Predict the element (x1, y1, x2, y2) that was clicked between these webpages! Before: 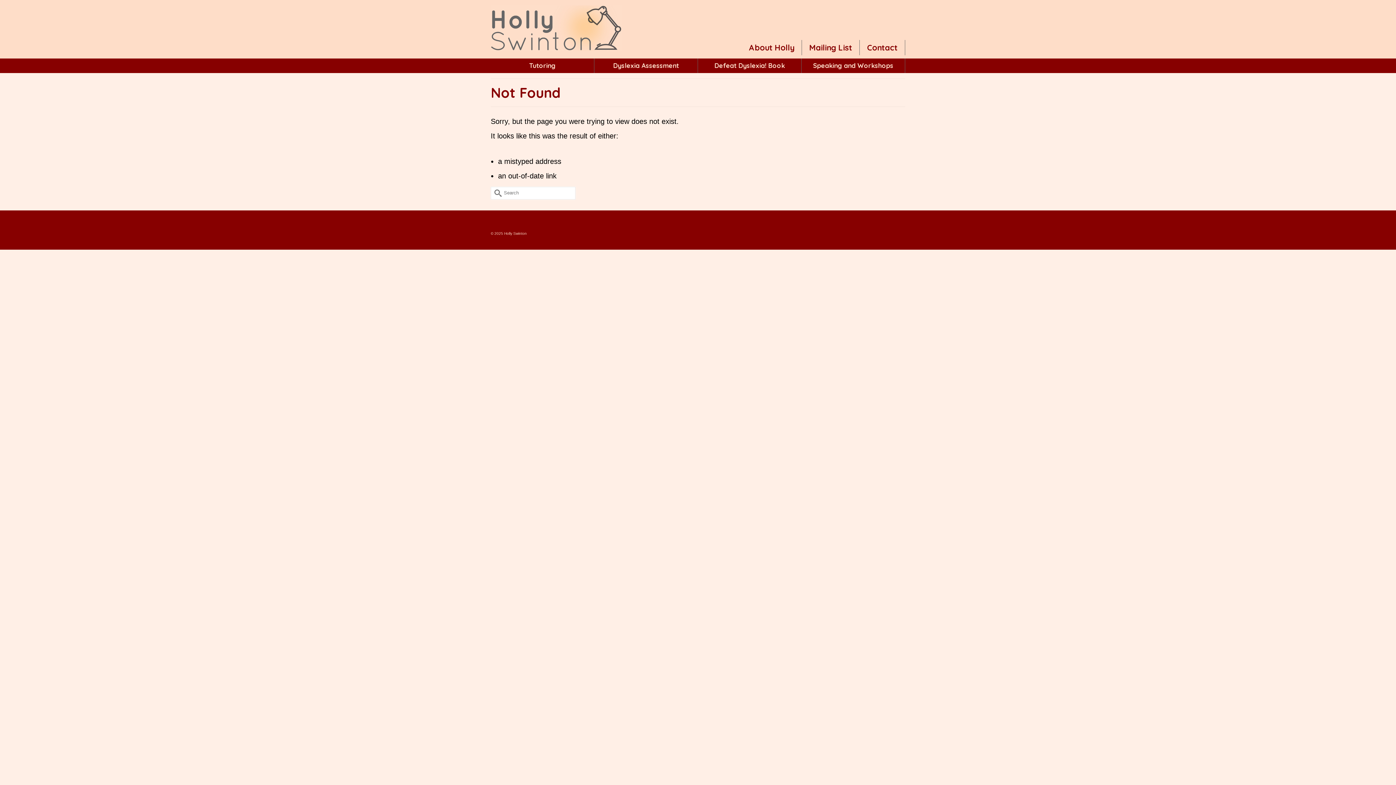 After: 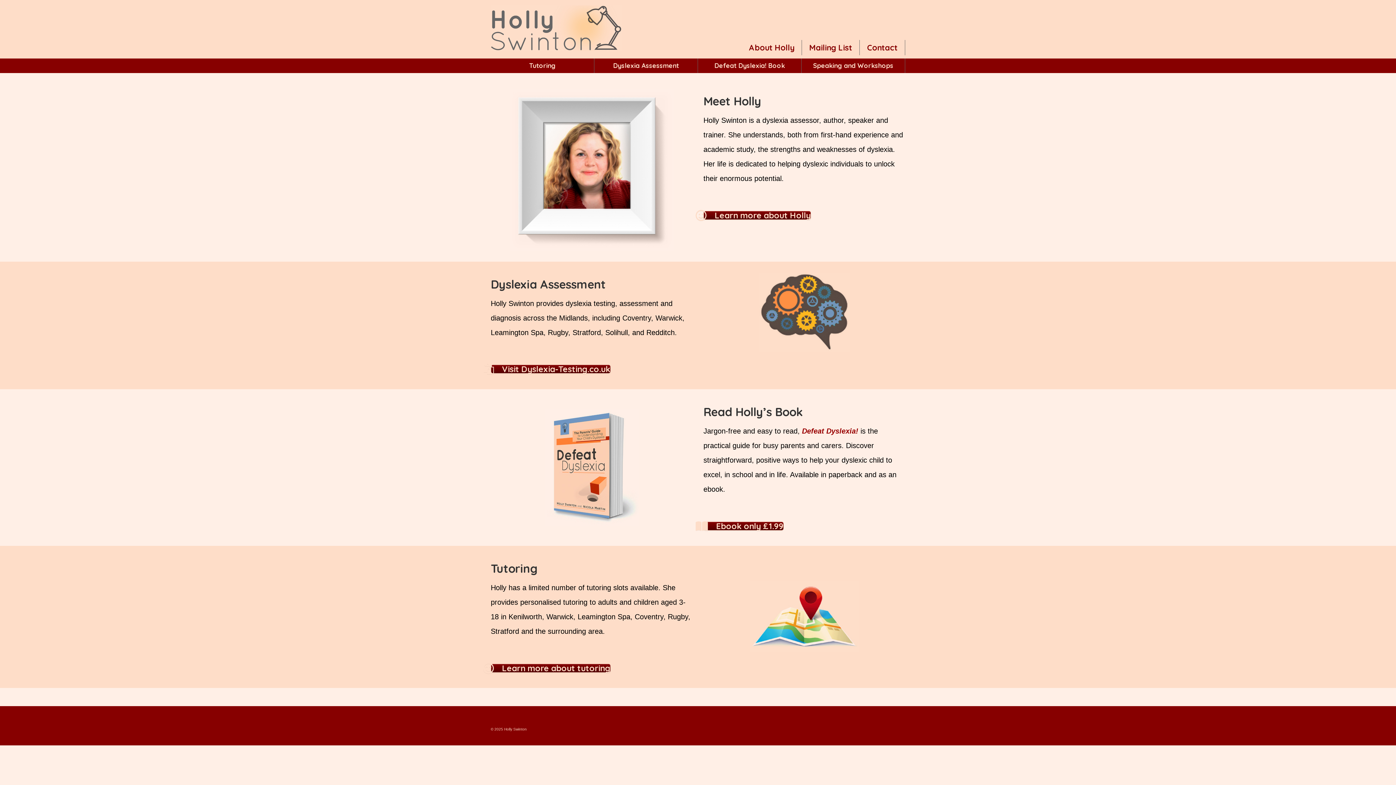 Action: bbox: (490, 5, 621, 51)